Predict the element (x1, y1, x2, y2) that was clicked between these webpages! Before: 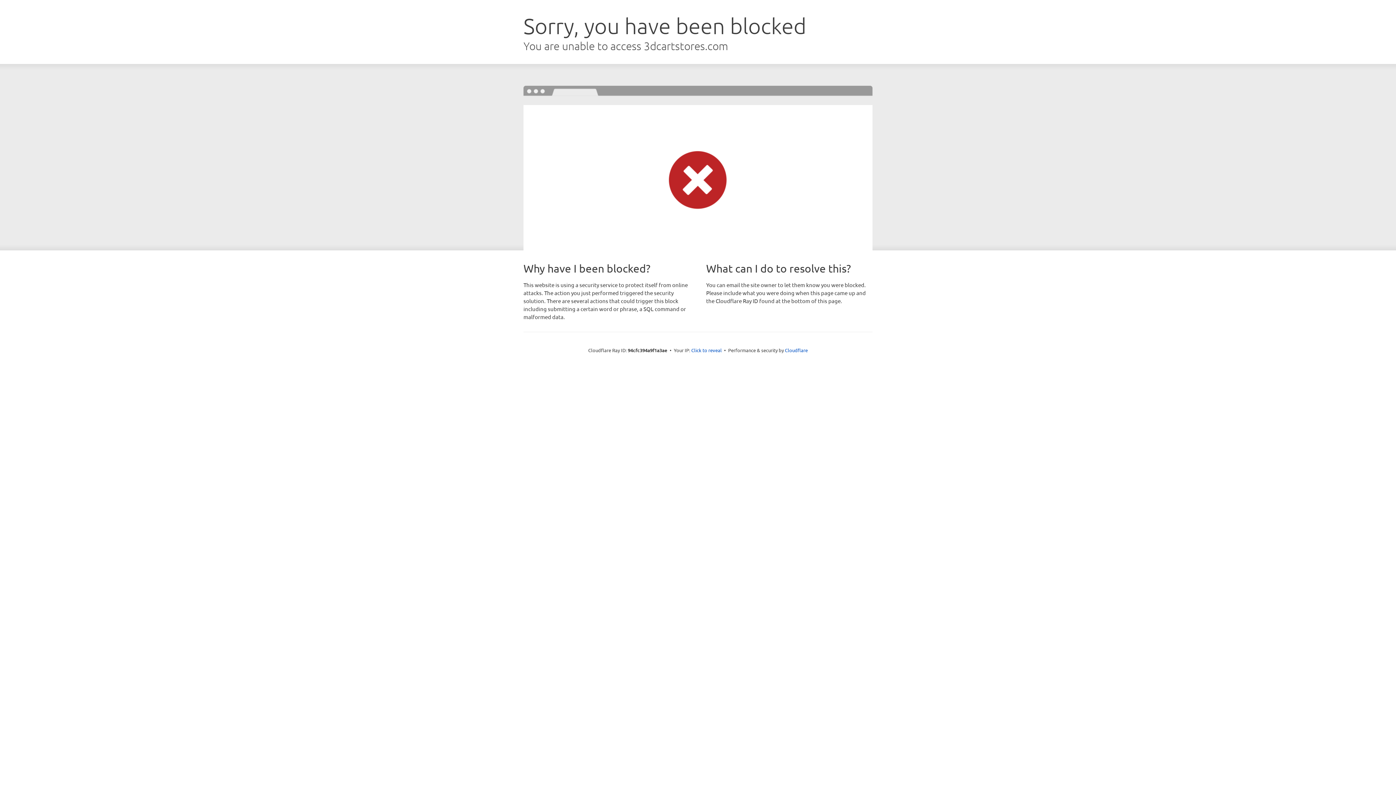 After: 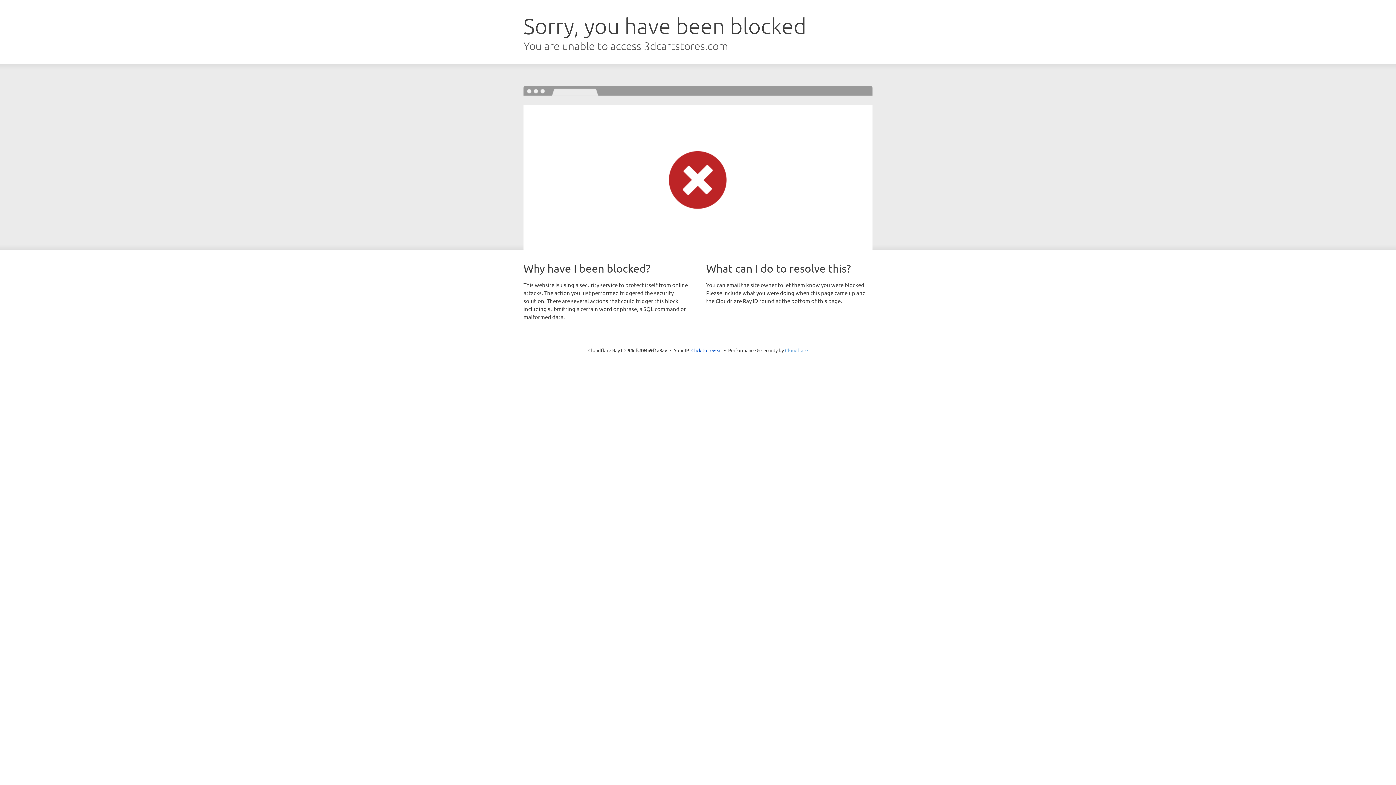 Action: bbox: (785, 347, 808, 353) label: Cloudflare